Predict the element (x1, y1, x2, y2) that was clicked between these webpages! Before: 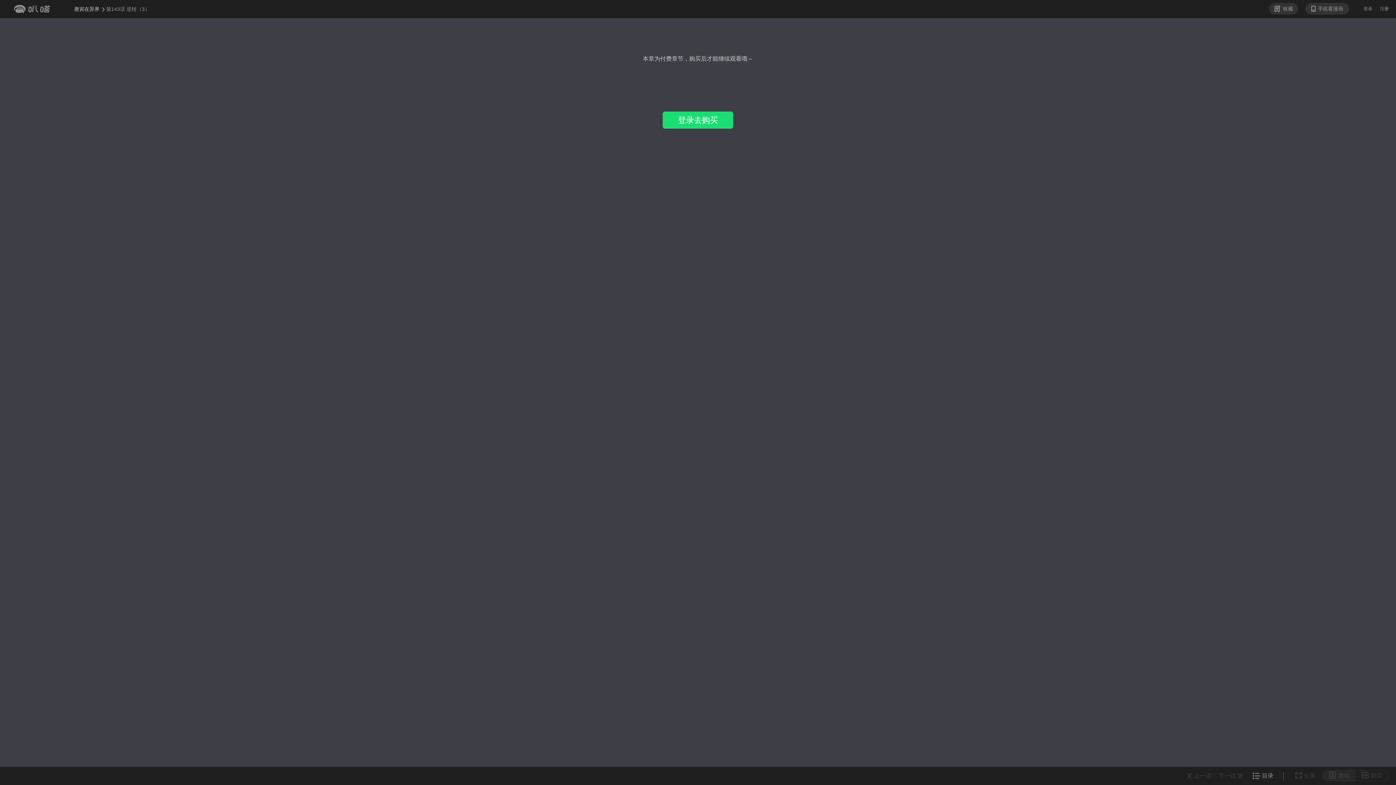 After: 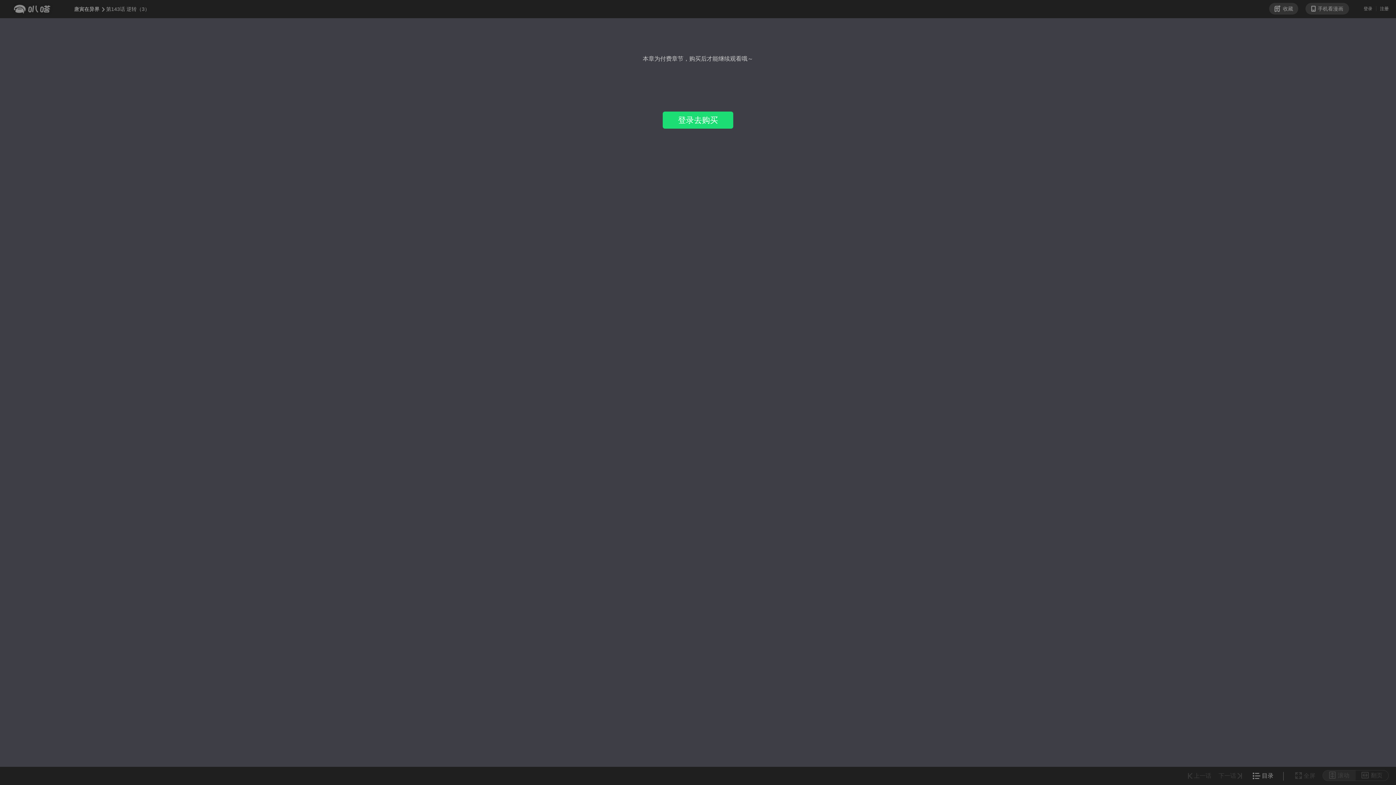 Action: label: 第143话 逆转（3） bbox: (106, 6, 149, 12)